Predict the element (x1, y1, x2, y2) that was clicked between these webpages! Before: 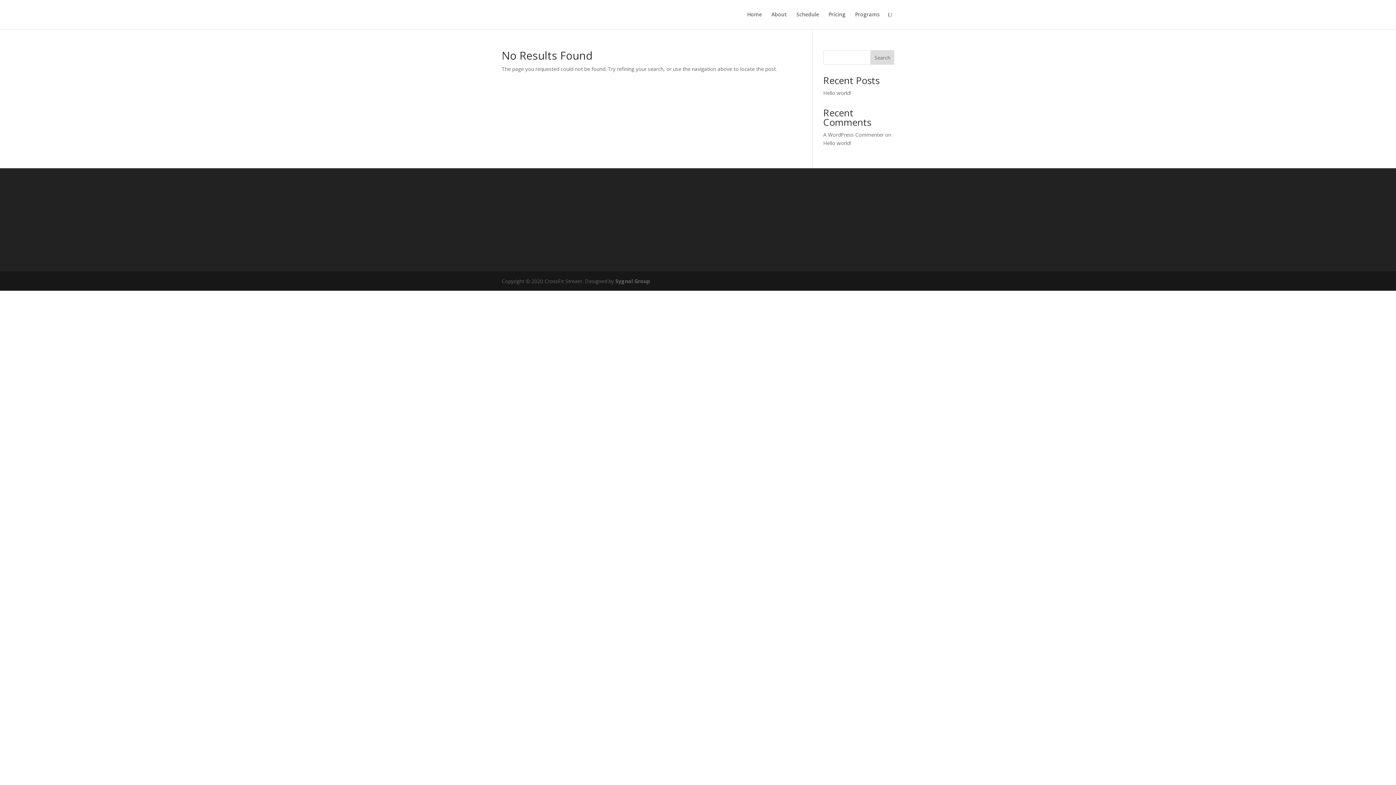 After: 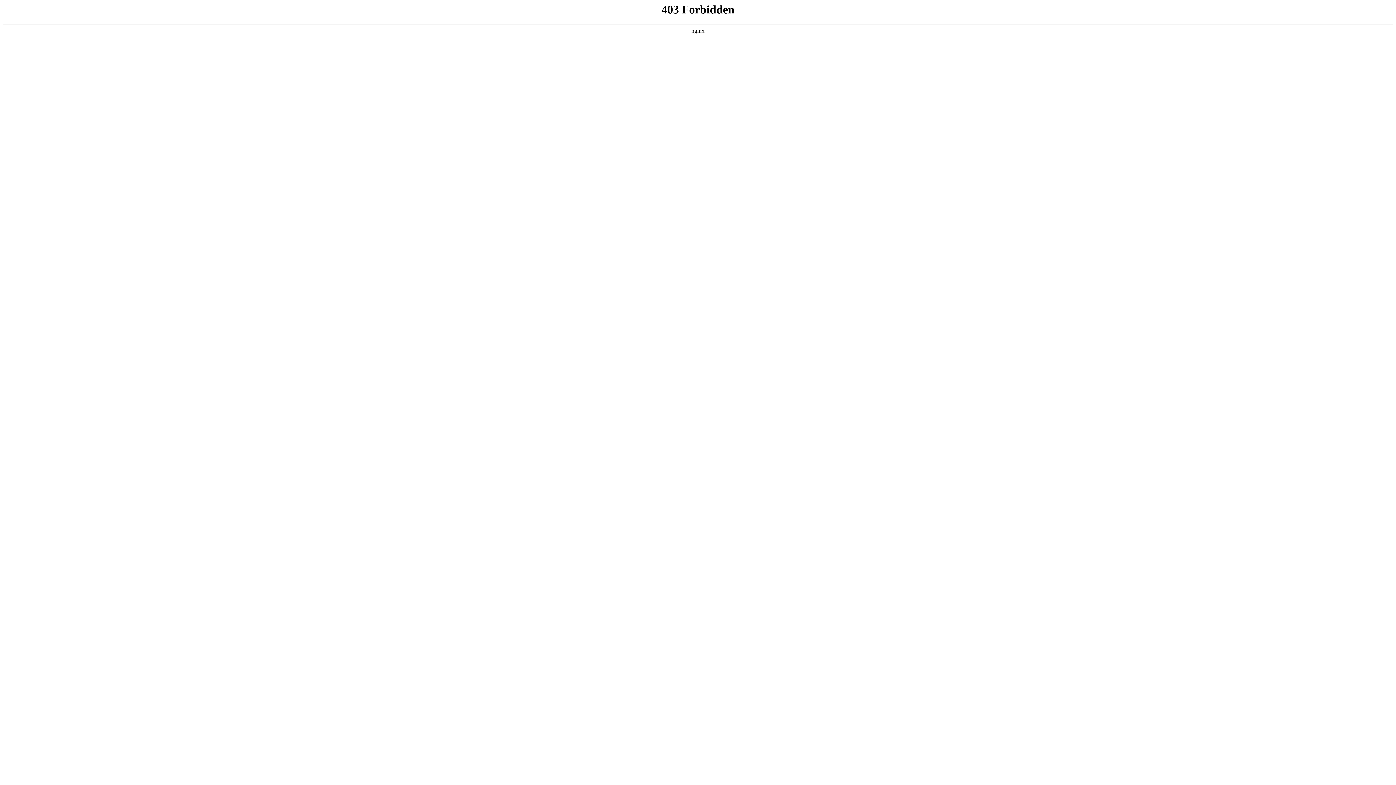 Action: label: A WordPress Commenter bbox: (823, 131, 883, 138)